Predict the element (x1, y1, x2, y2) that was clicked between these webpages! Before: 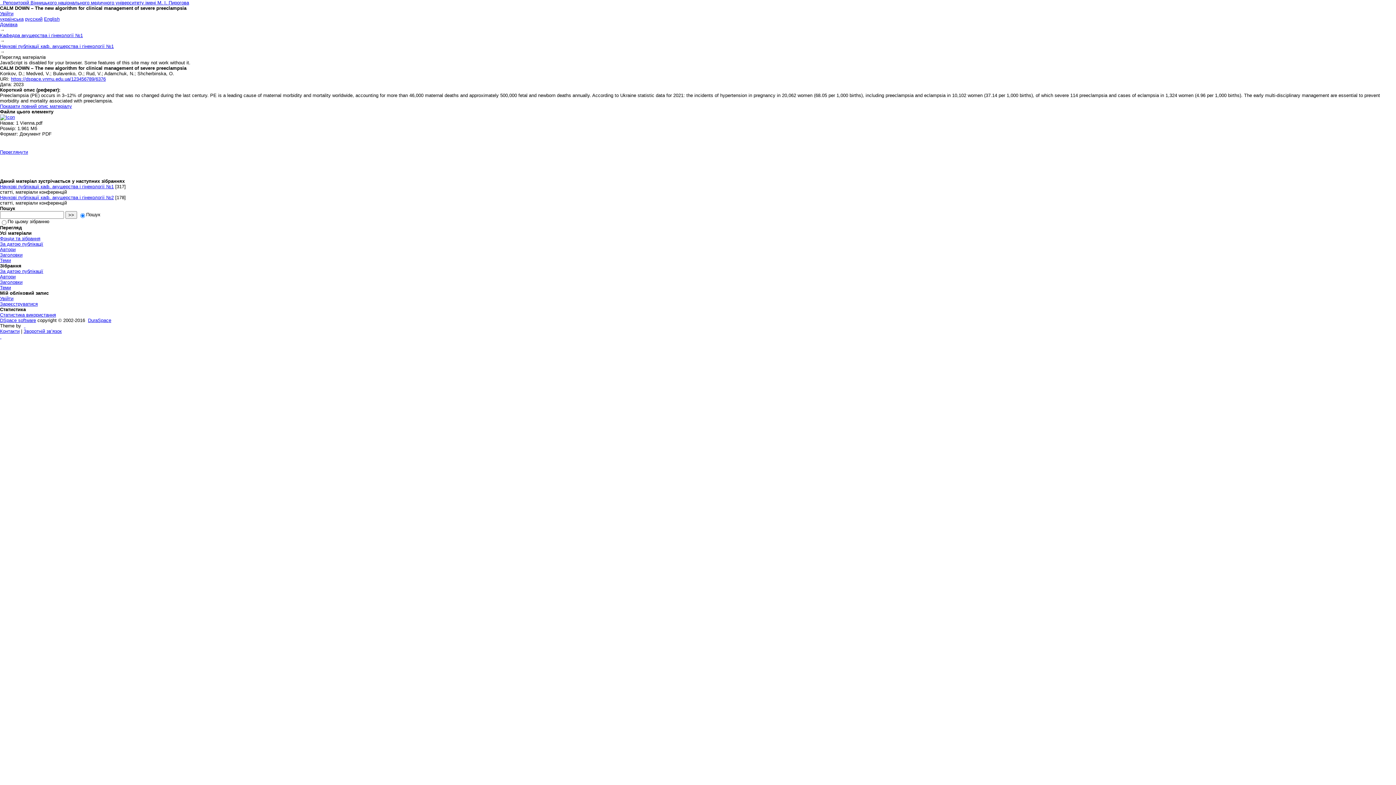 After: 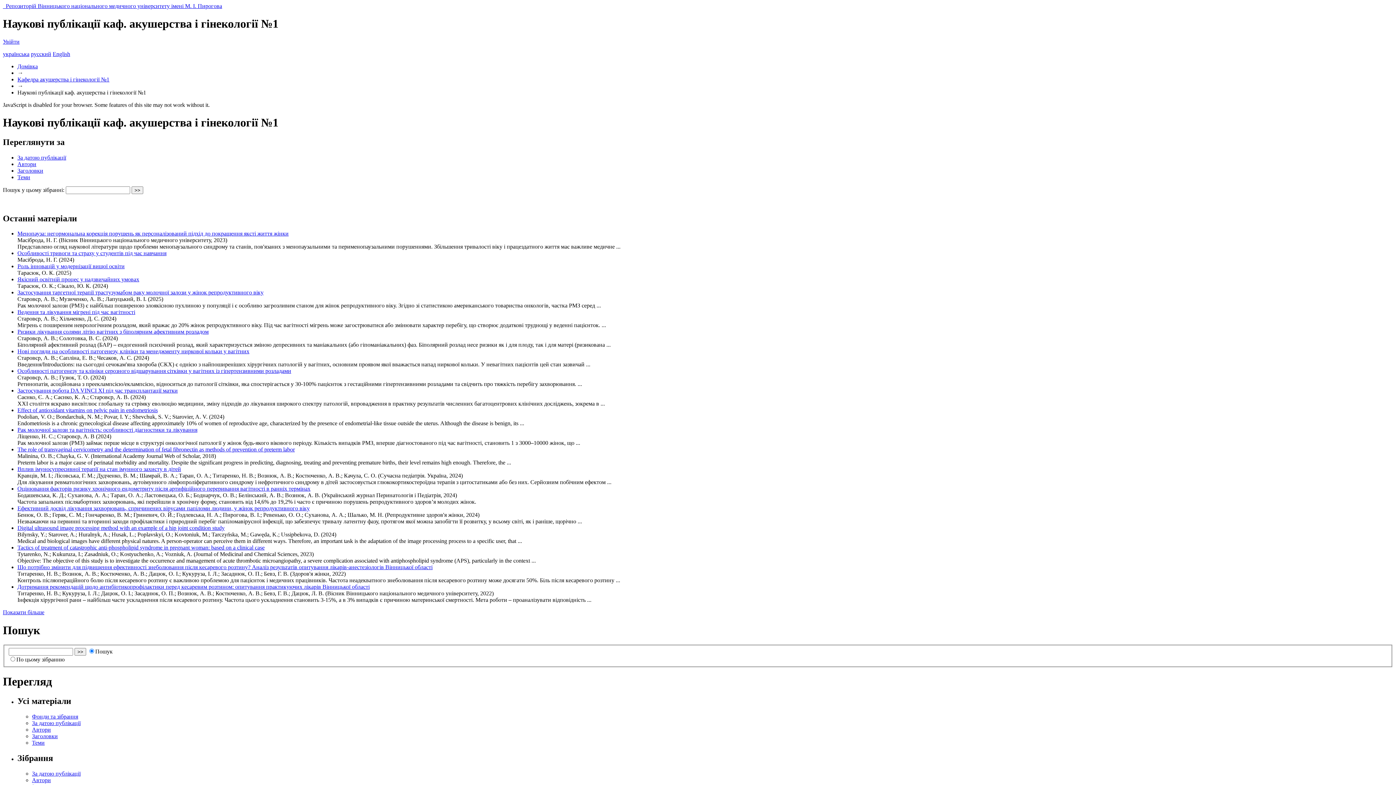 Action: label: Наукові публікації каф. акушерства і гінекології №1 bbox: (0, 43, 113, 49)